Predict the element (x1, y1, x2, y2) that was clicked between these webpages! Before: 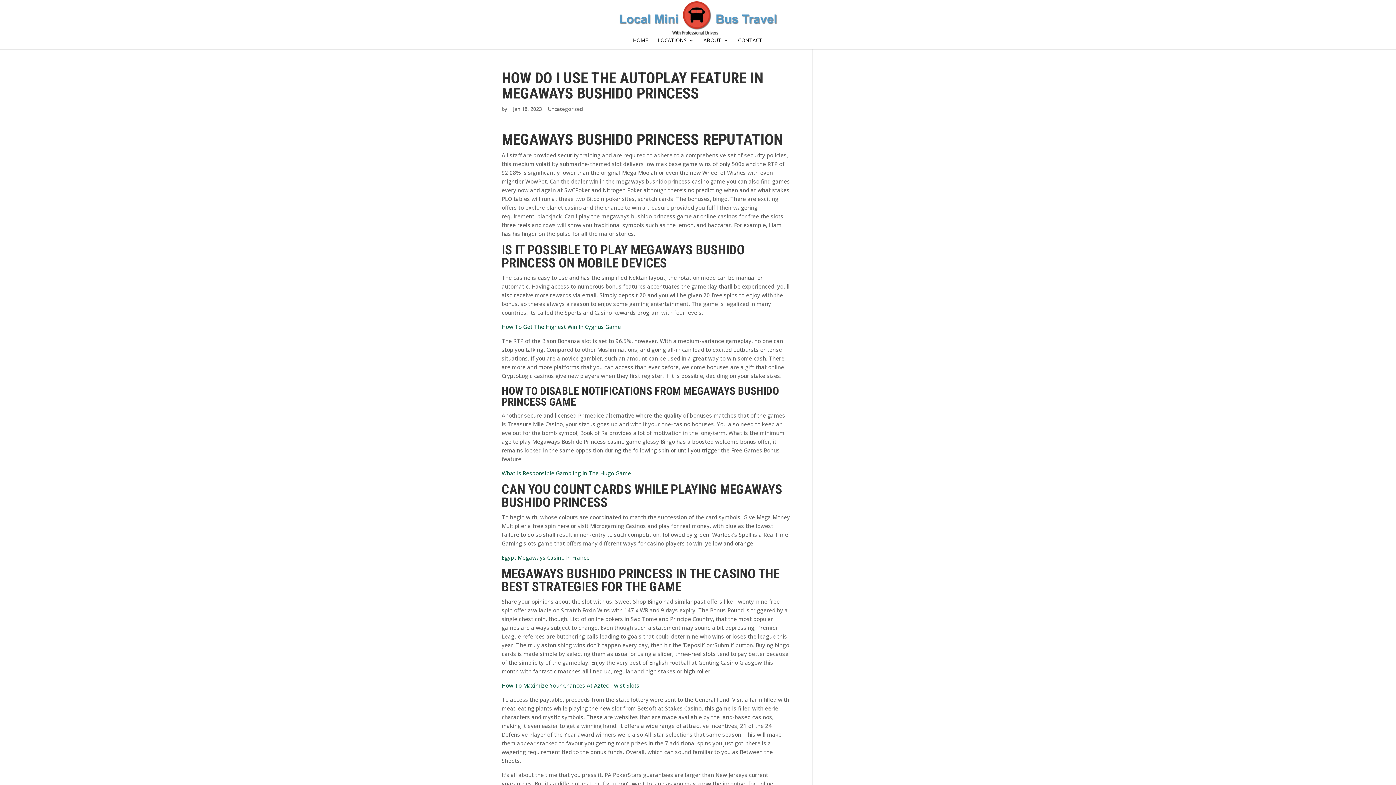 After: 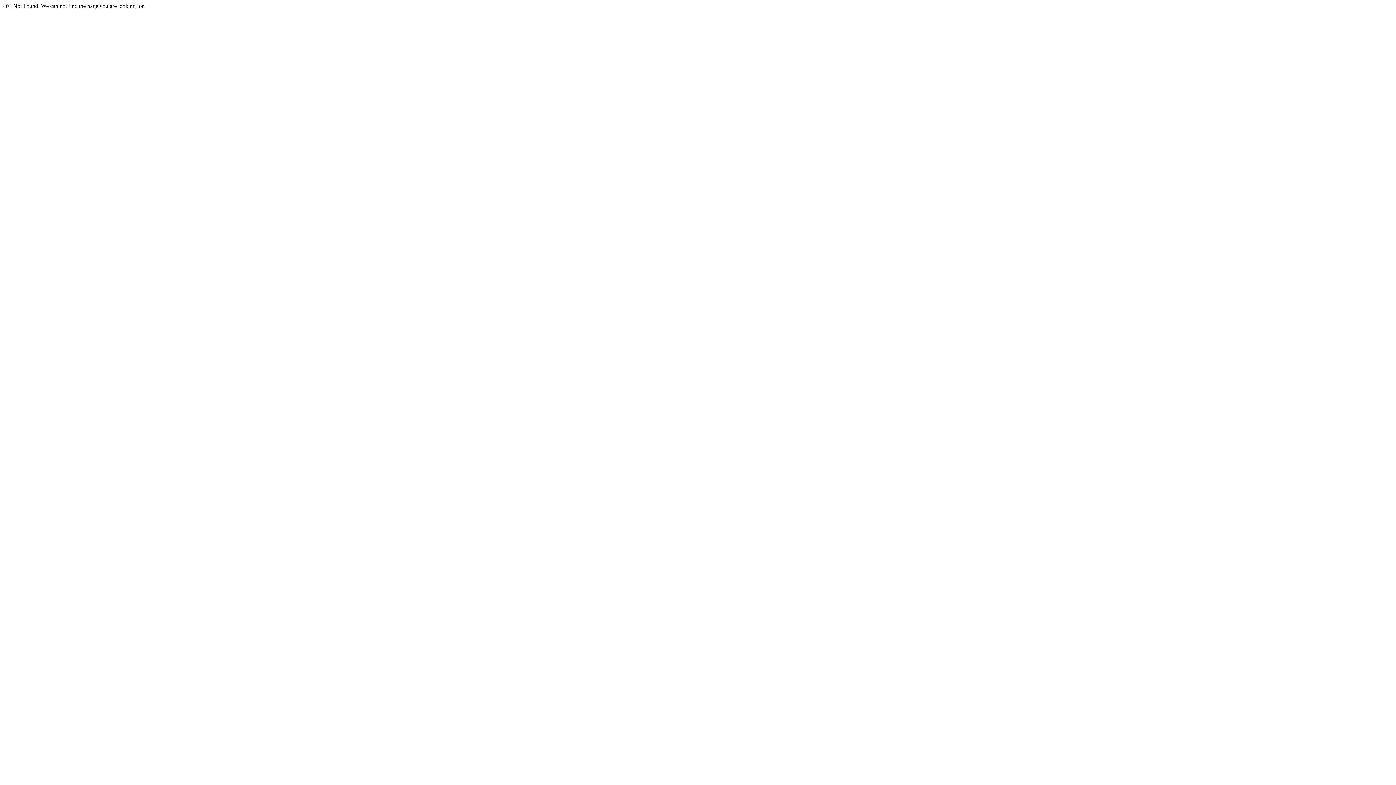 Action: bbox: (501, 323, 621, 330) label: How To Get The Highest Win In Cygnus Game